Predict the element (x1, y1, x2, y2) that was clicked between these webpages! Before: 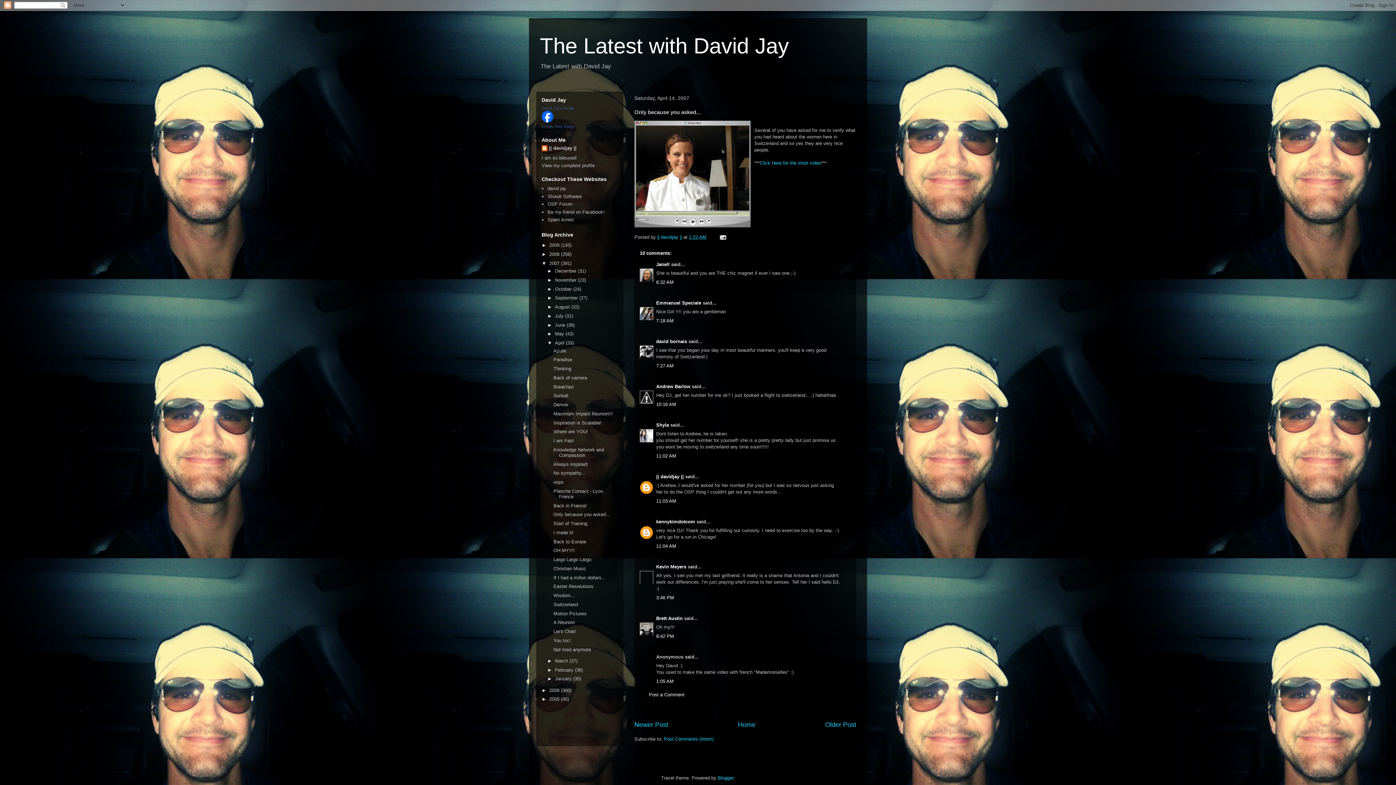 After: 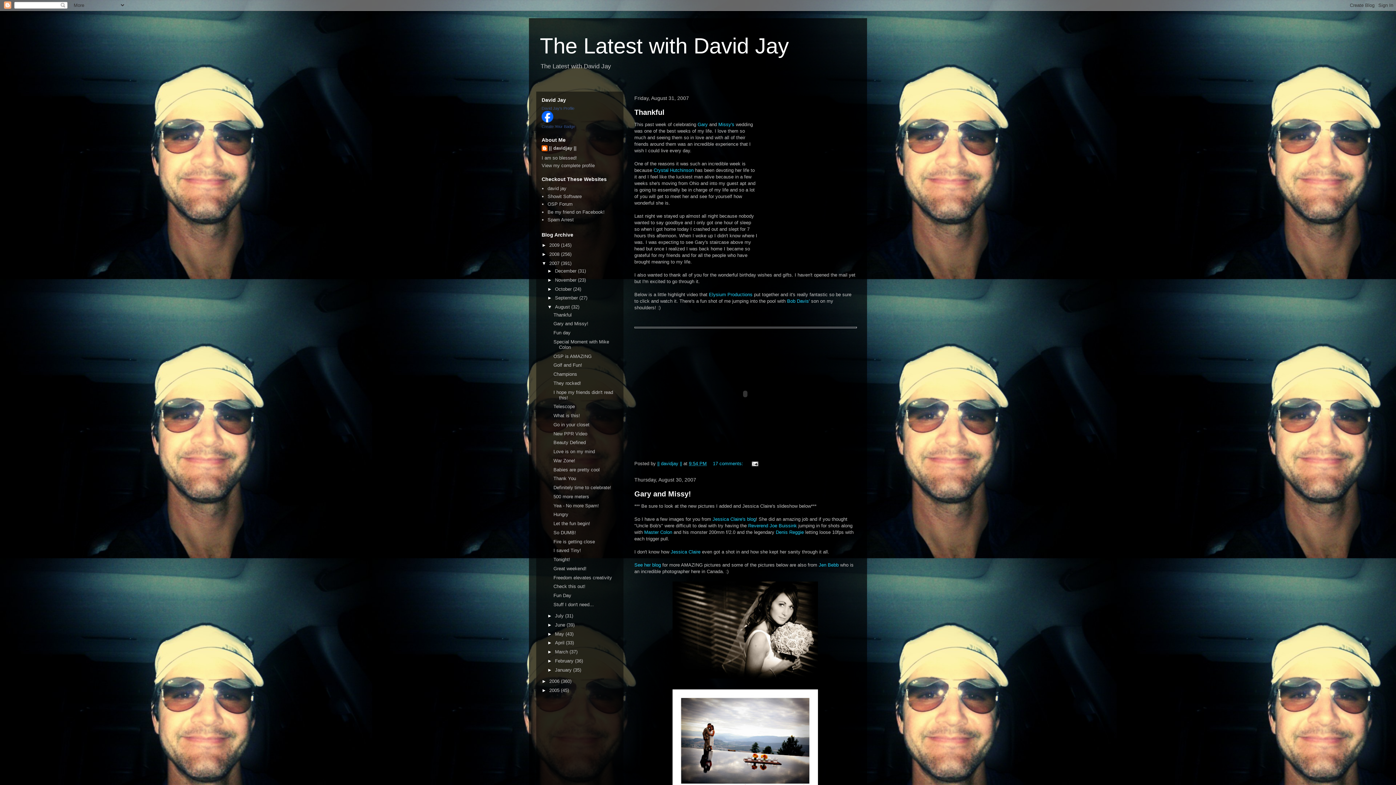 Action: bbox: (555, 304, 571, 309) label: August 